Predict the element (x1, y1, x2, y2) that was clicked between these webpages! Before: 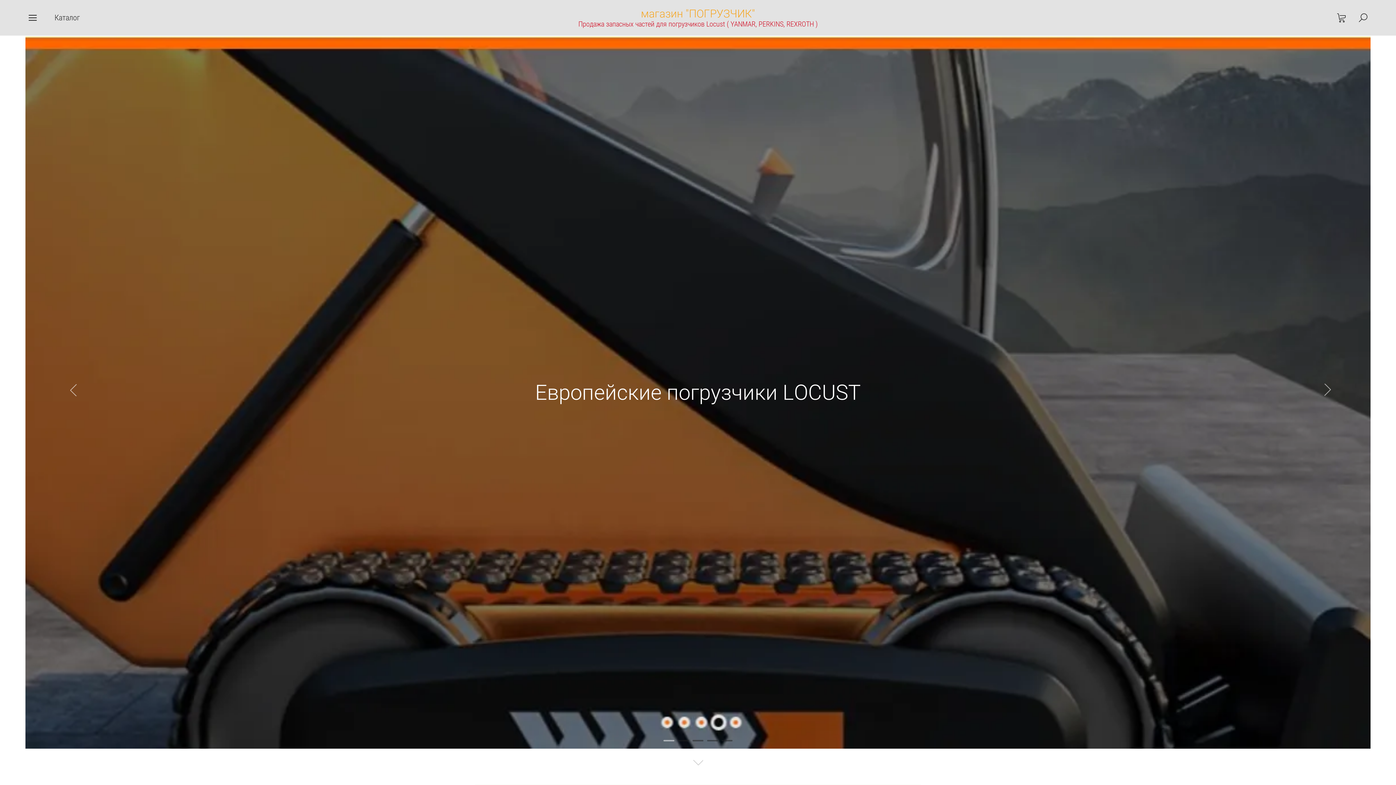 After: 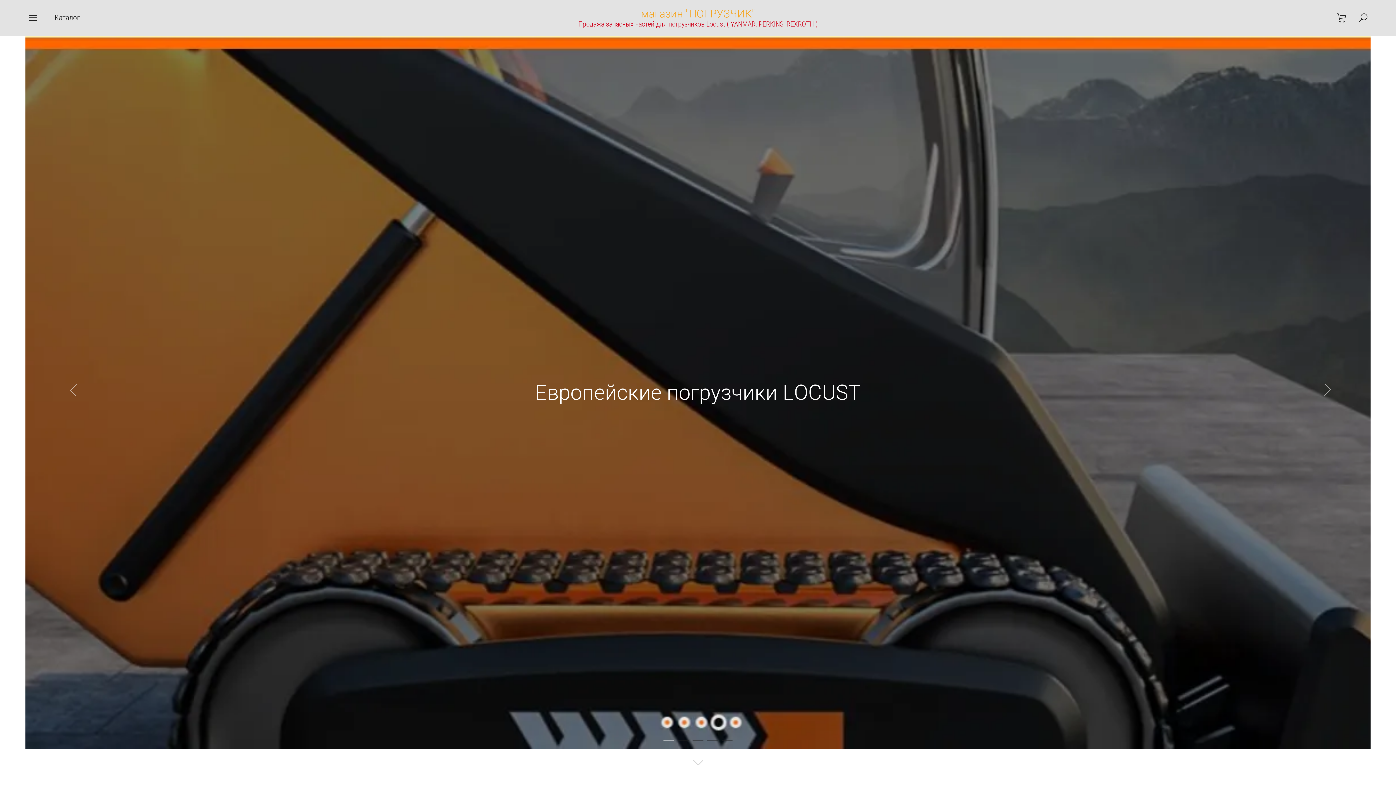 Action: label: магазин "ПОГРУЗЧИК" bbox: (641, 7, 755, 20)